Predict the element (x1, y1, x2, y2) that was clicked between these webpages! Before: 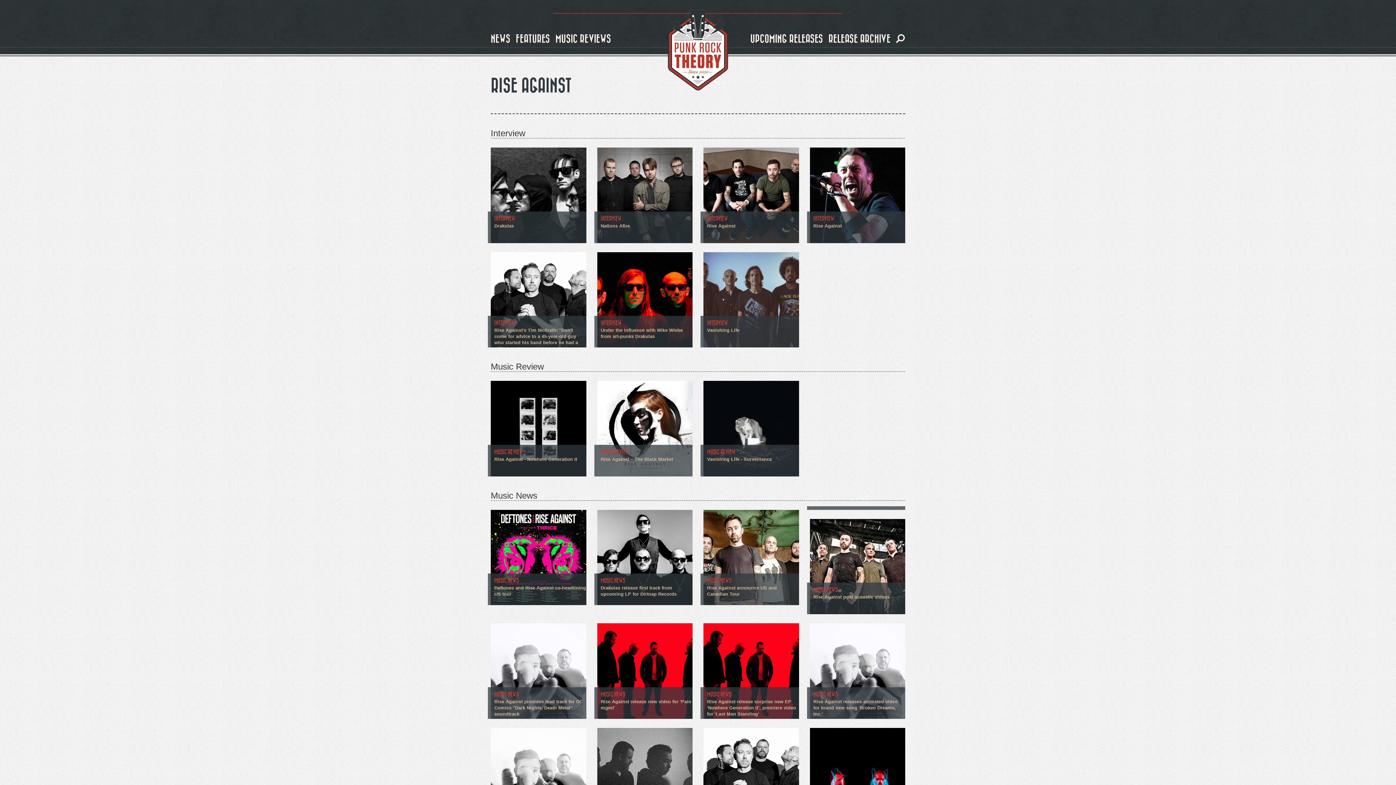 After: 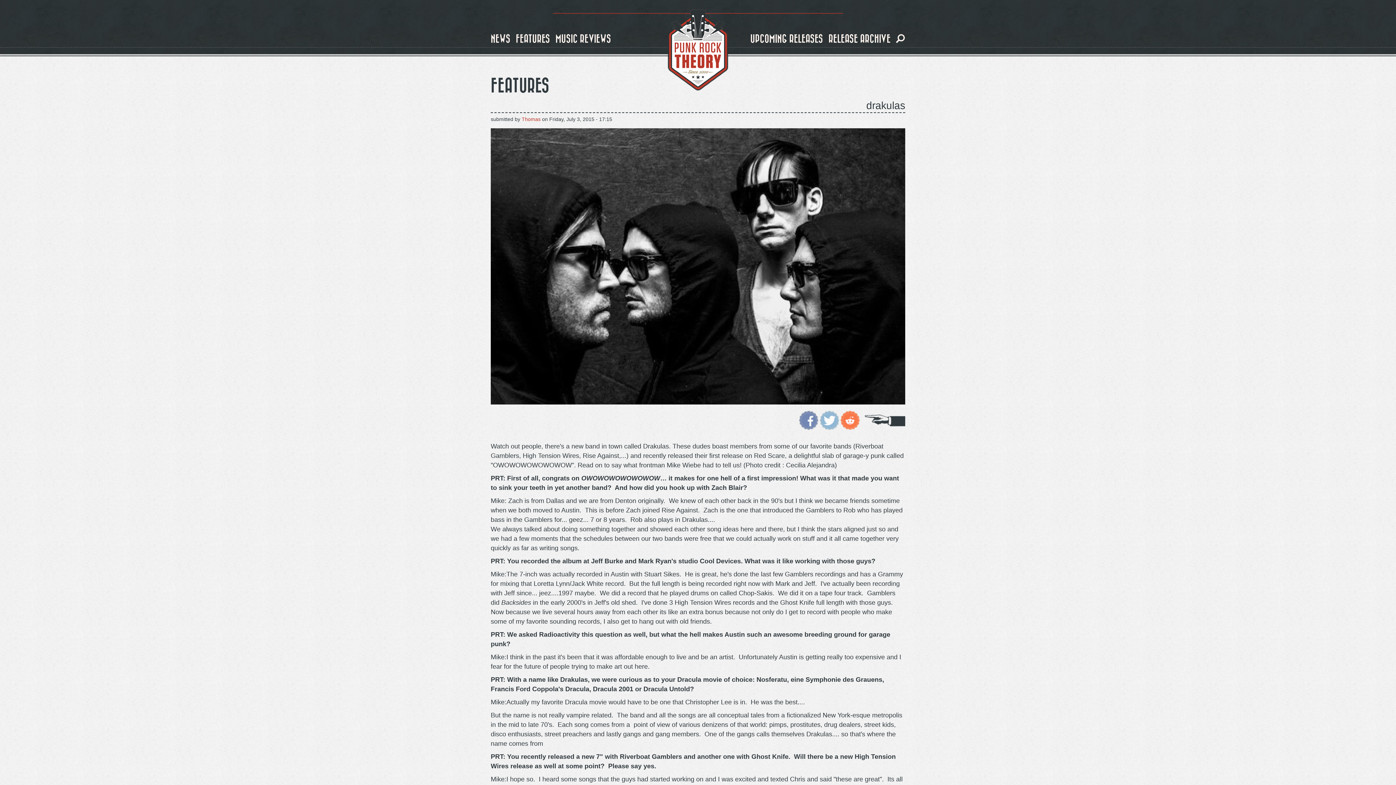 Action: label: INTERVIEW
Drakulas bbox: (490, 147, 586, 243)